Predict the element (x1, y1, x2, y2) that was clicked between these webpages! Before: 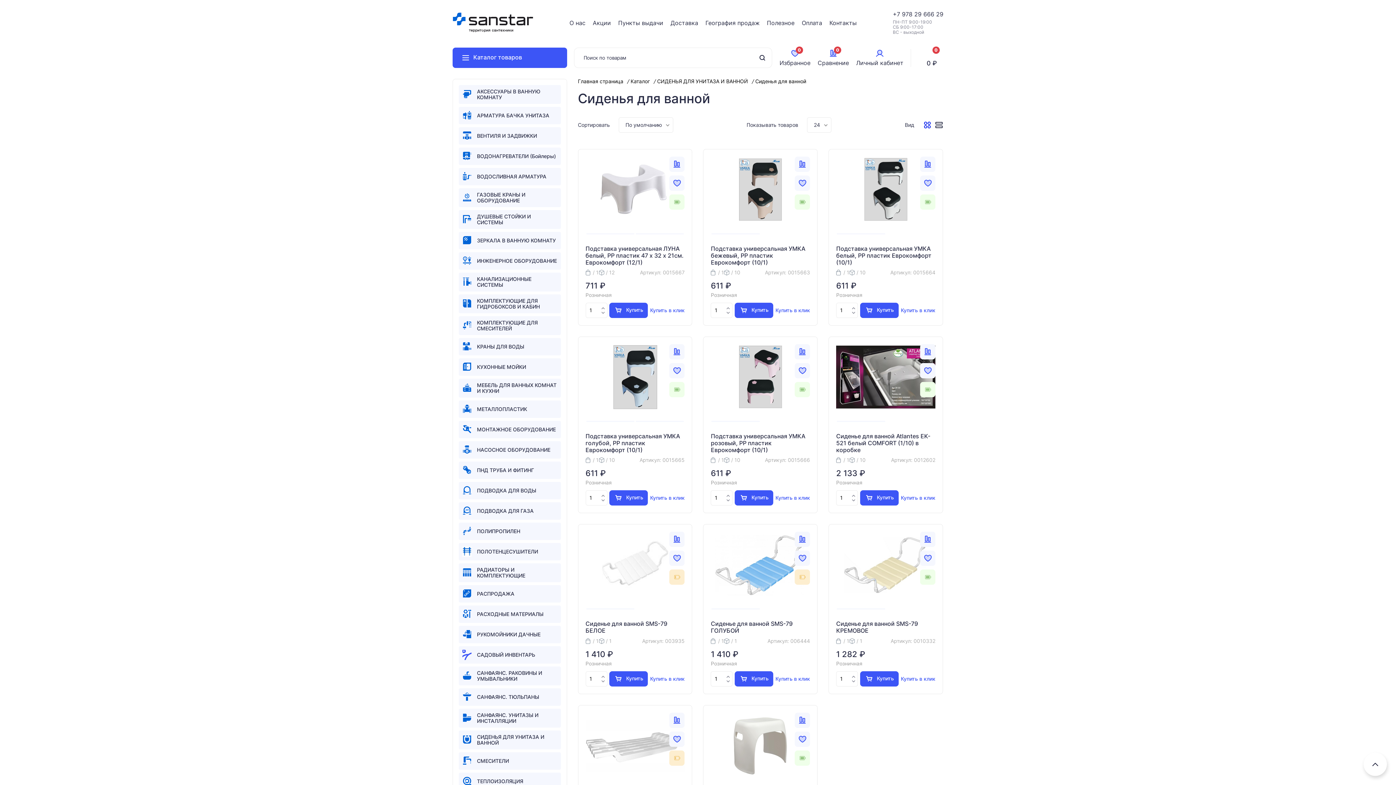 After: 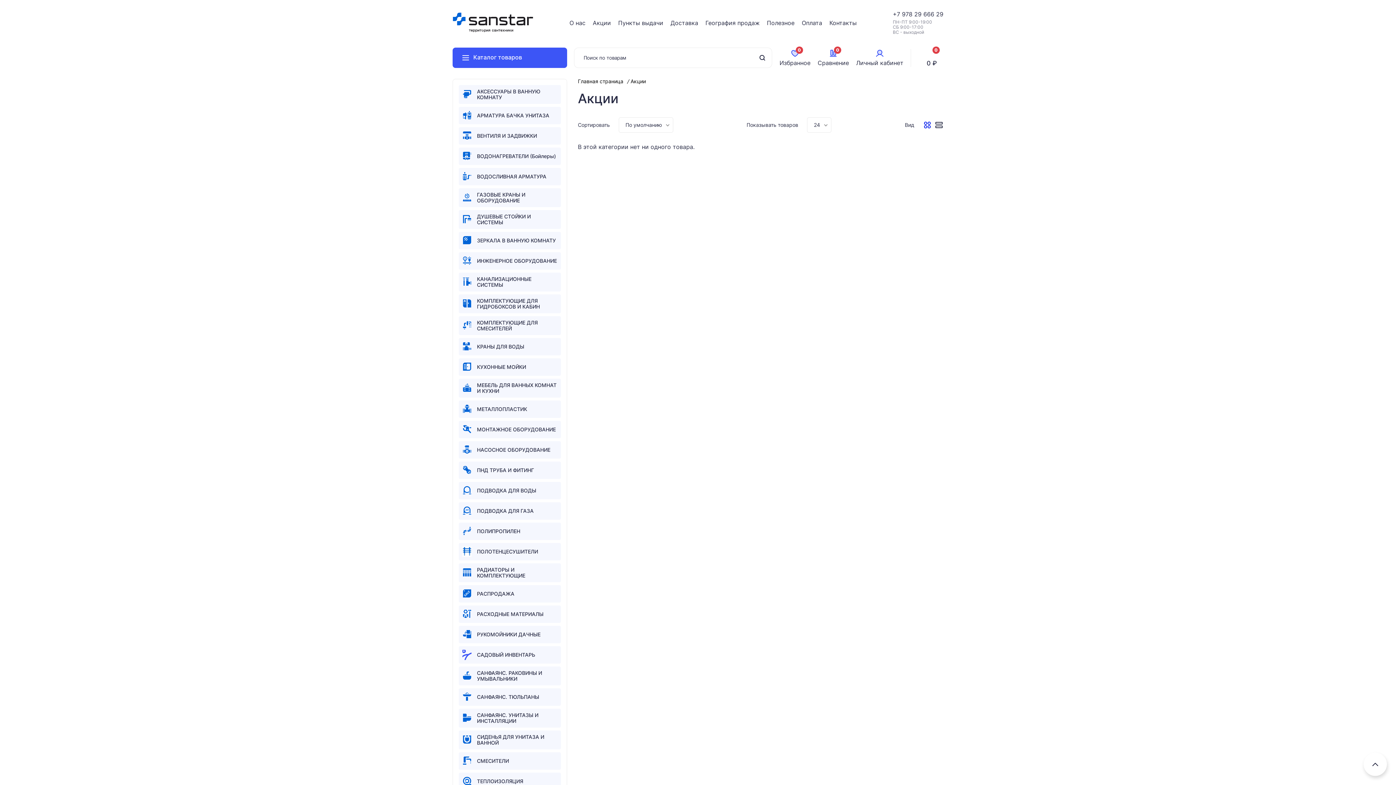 Action: label: Акции bbox: (592, 19, 611, 26)